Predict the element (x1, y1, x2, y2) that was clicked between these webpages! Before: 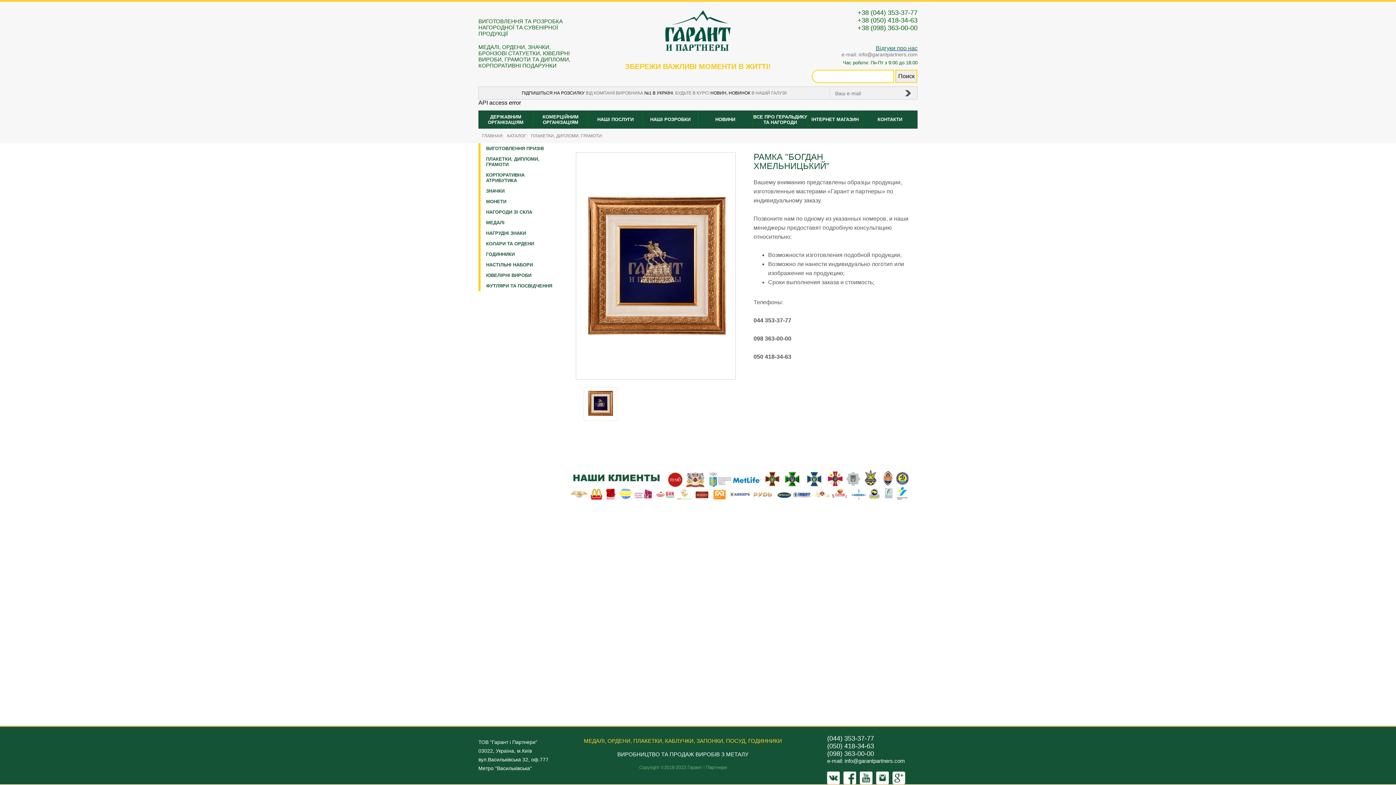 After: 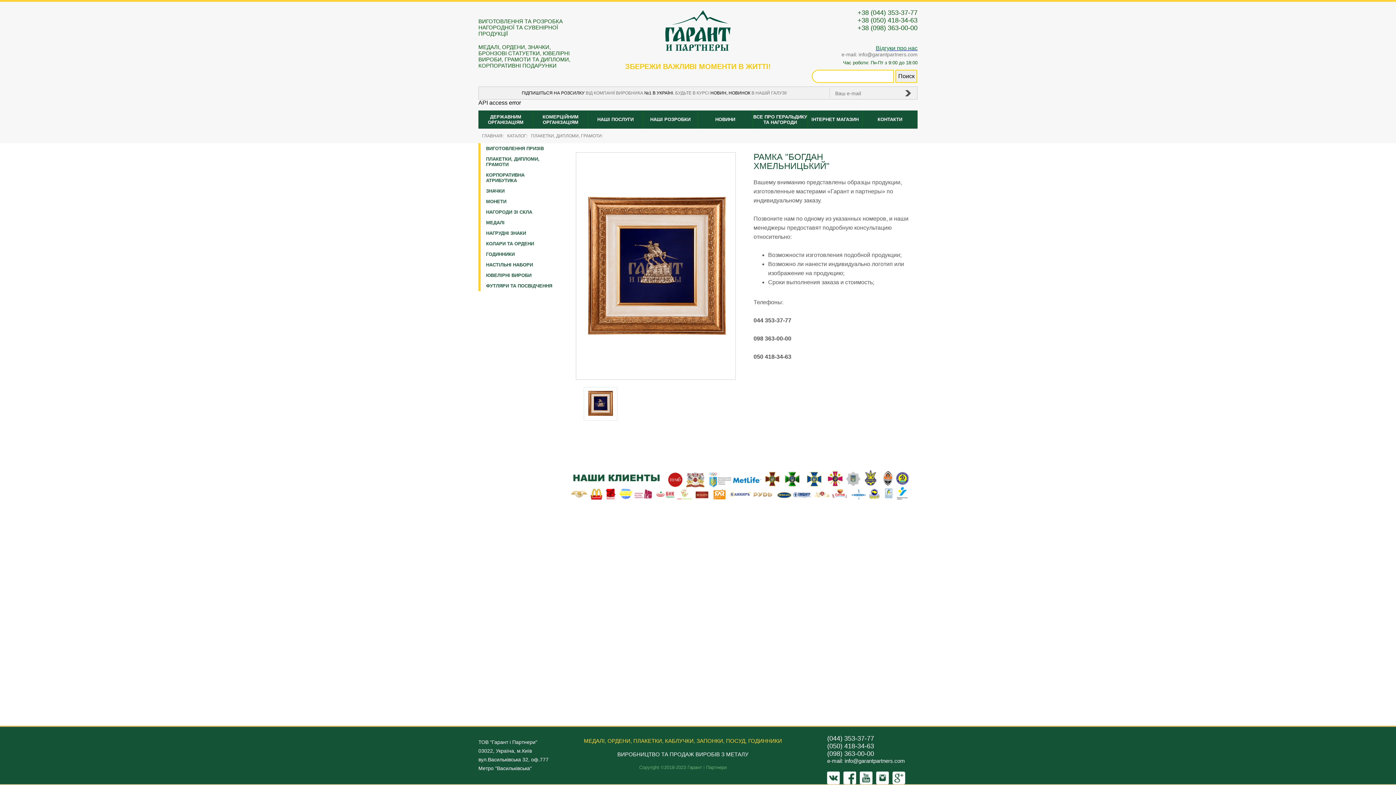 Action: bbox: (860, 772, 872, 784)